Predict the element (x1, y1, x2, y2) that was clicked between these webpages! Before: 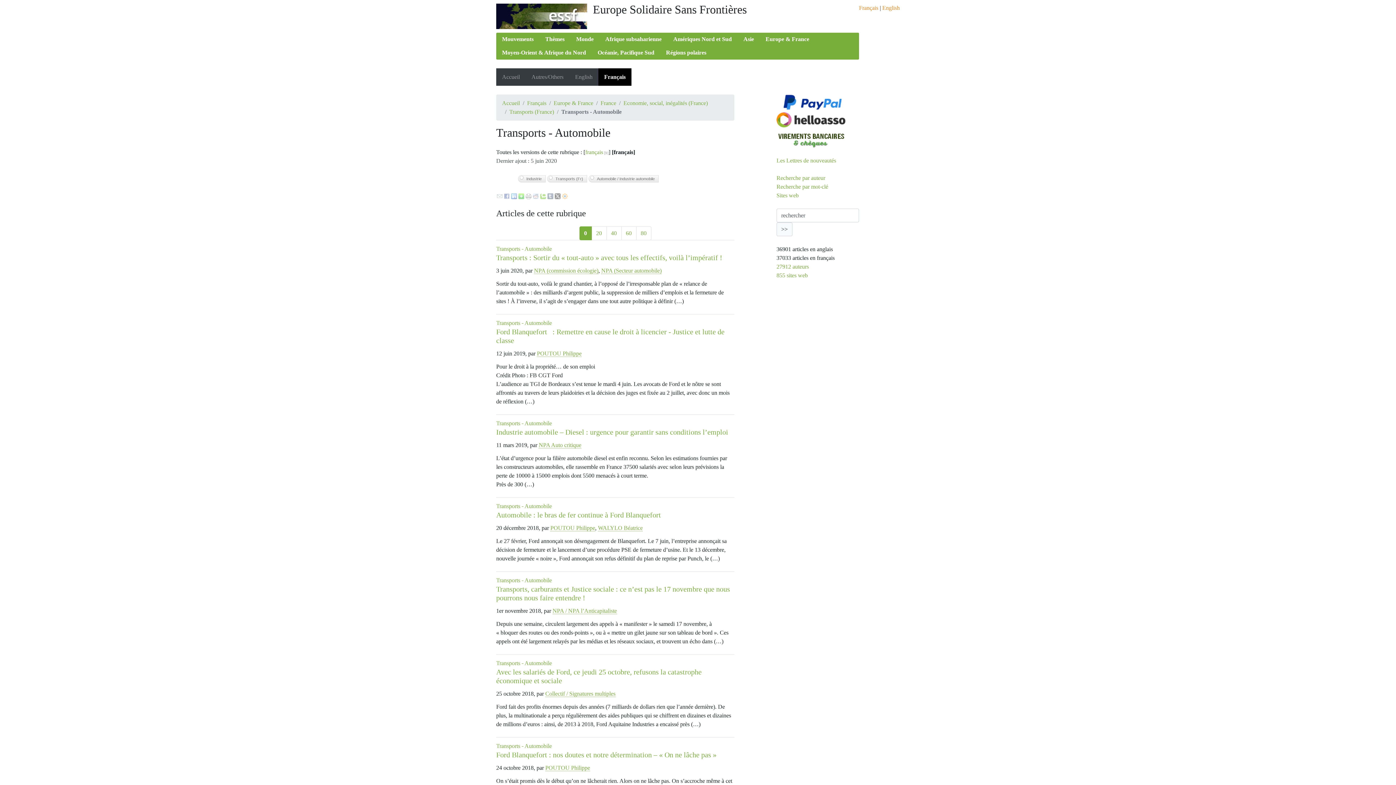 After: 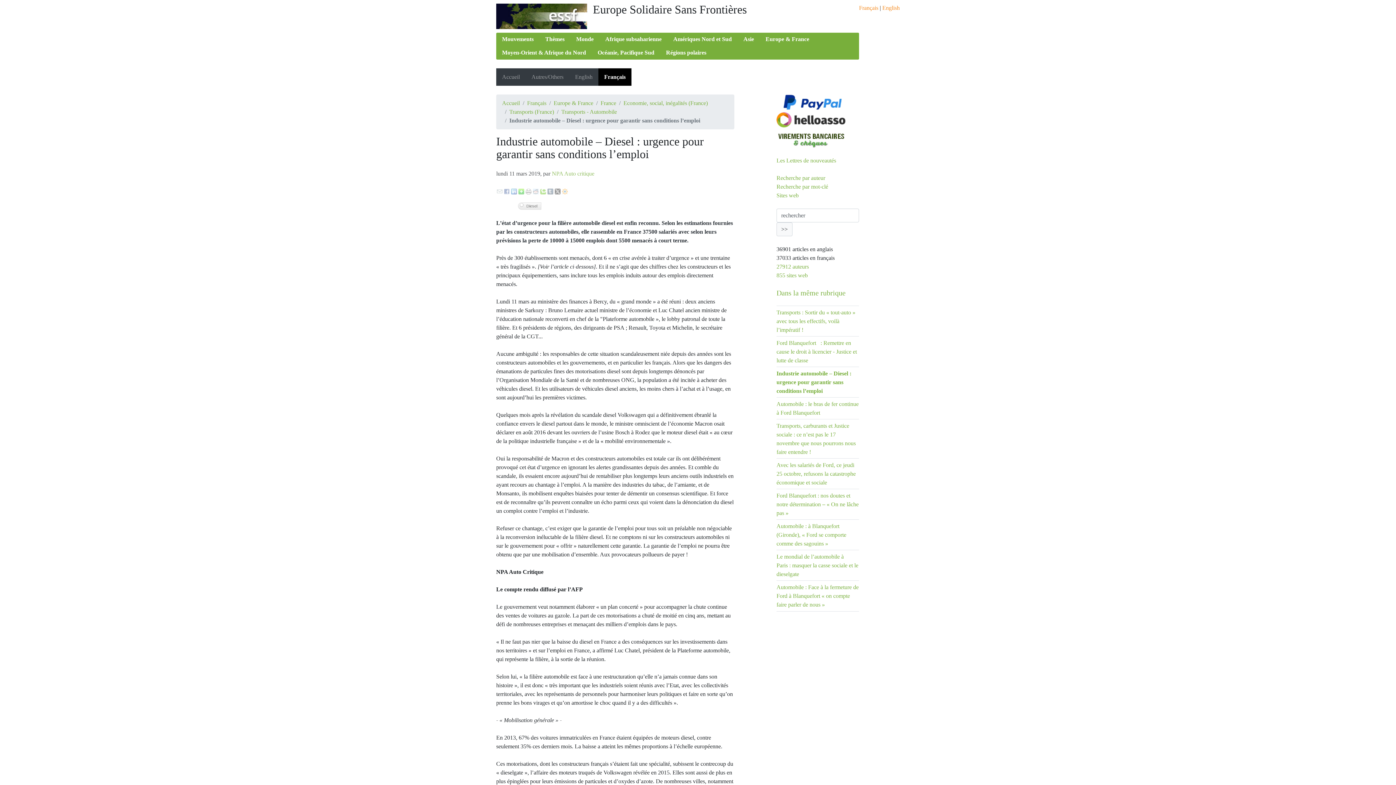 Action: label: Industrie automobile – Diesel : urgence pour garantir sans conditions l’emploi bbox: (496, 428, 728, 436)